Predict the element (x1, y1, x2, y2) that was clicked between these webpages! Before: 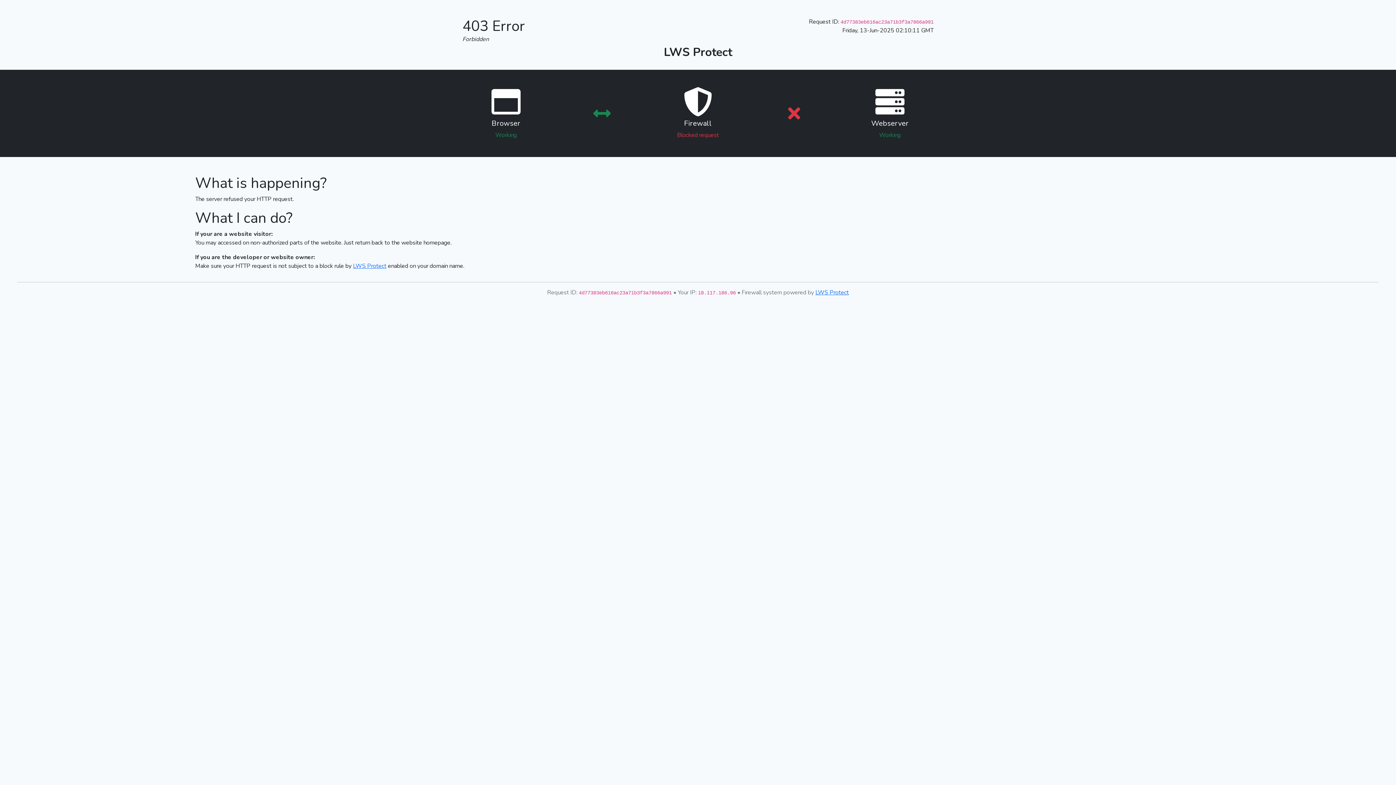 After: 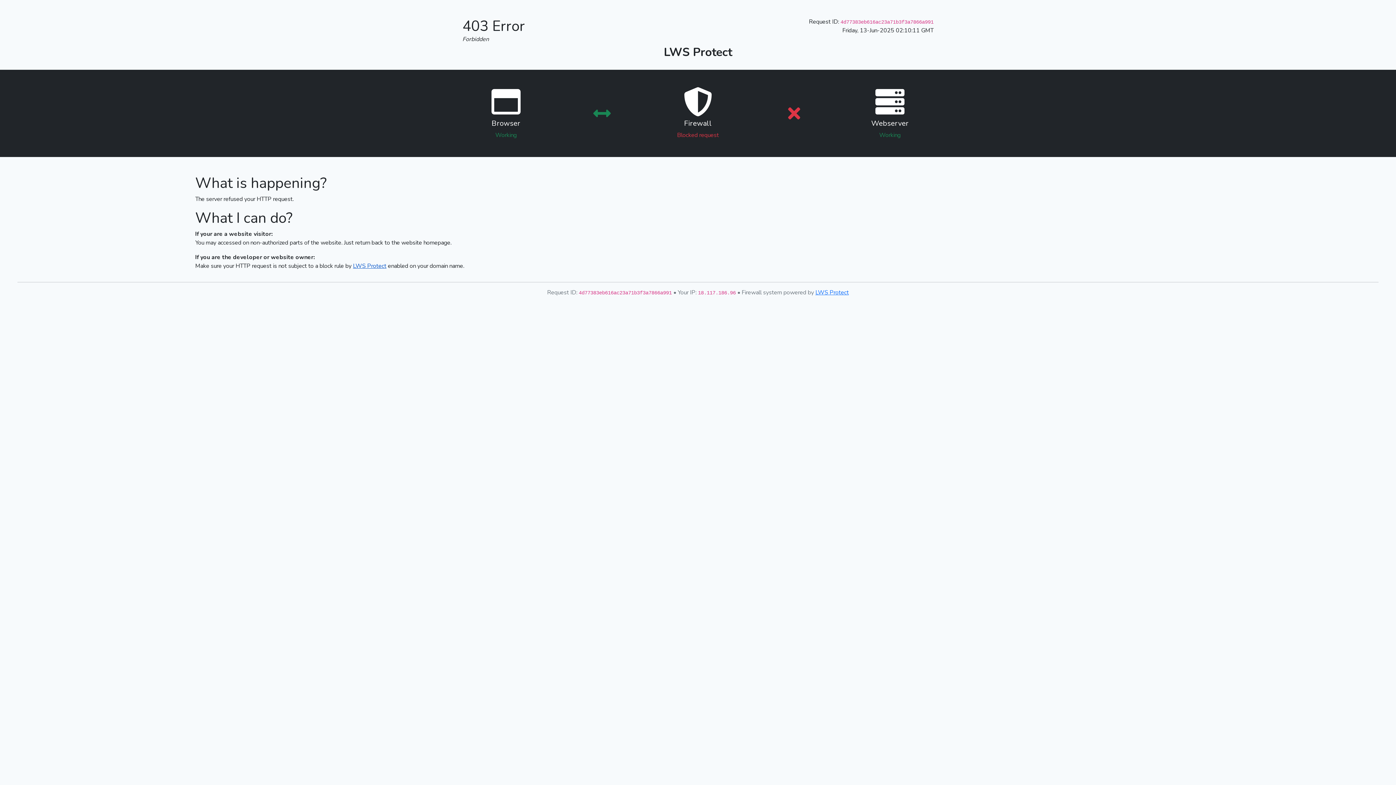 Action: bbox: (353, 262, 386, 270) label: LWS Protect